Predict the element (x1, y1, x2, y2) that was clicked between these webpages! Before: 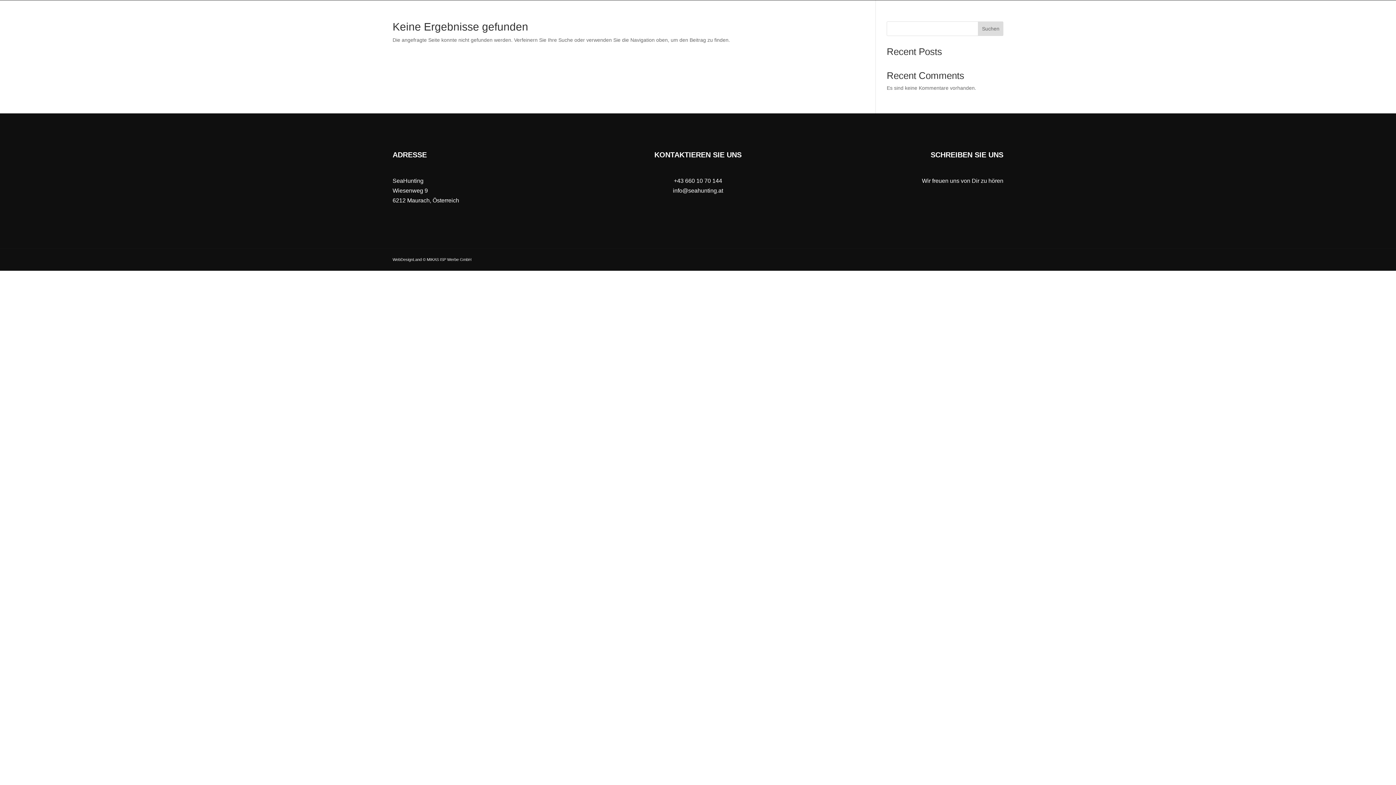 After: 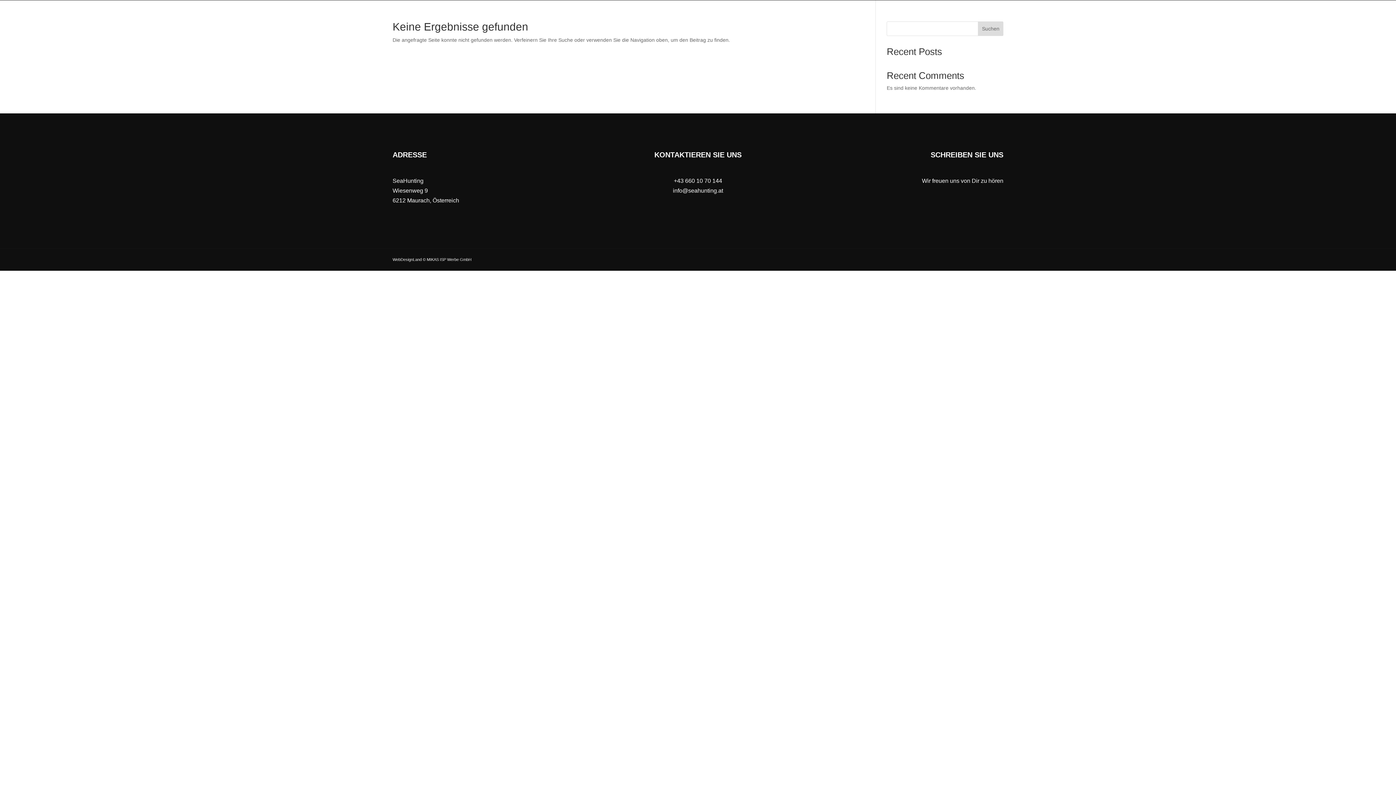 Action: bbox: (978, 21, 1003, 36) label: Suchen